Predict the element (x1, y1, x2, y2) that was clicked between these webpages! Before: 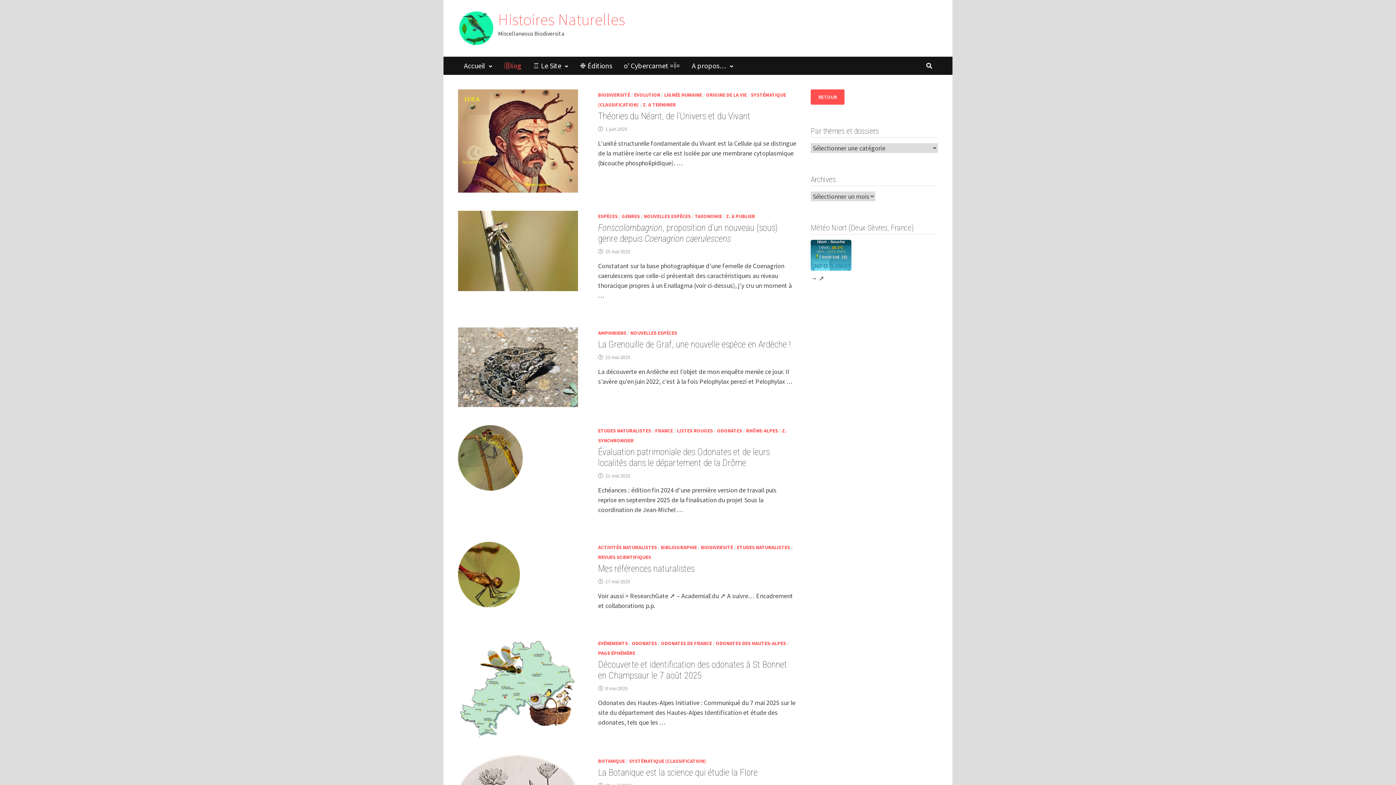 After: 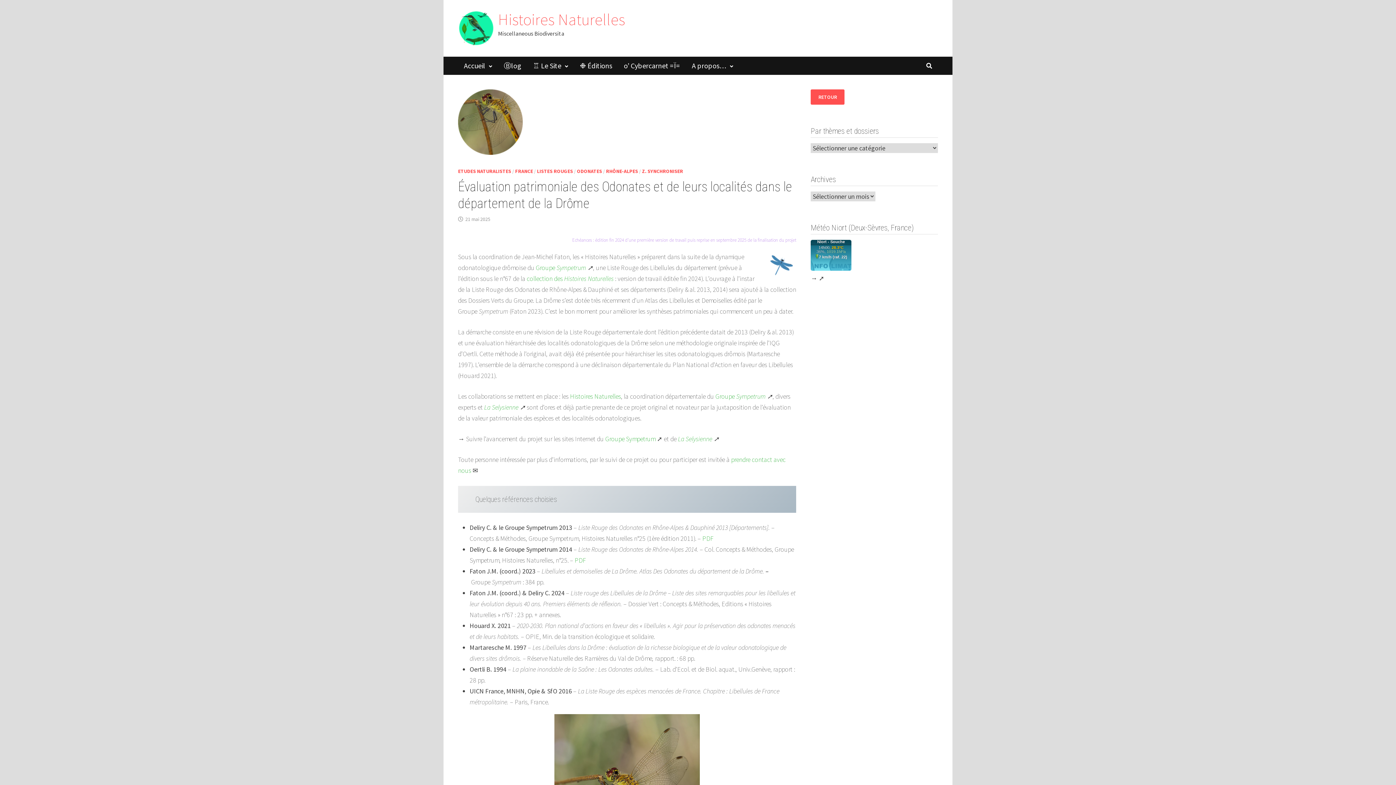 Action: label: Évaluation patrimoniale des Odonates et de leurs localités dans le département de la Drôme bbox: (598, 446, 769, 468)